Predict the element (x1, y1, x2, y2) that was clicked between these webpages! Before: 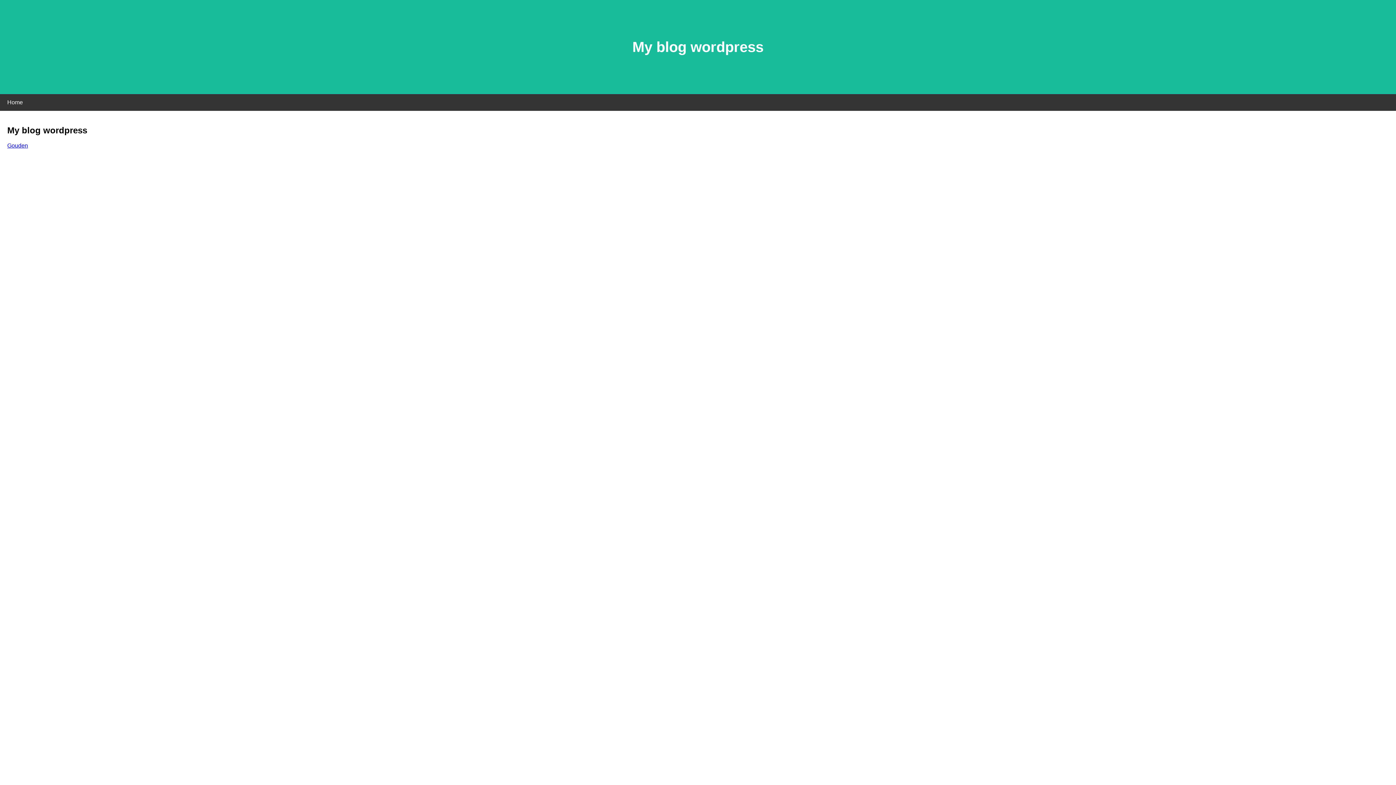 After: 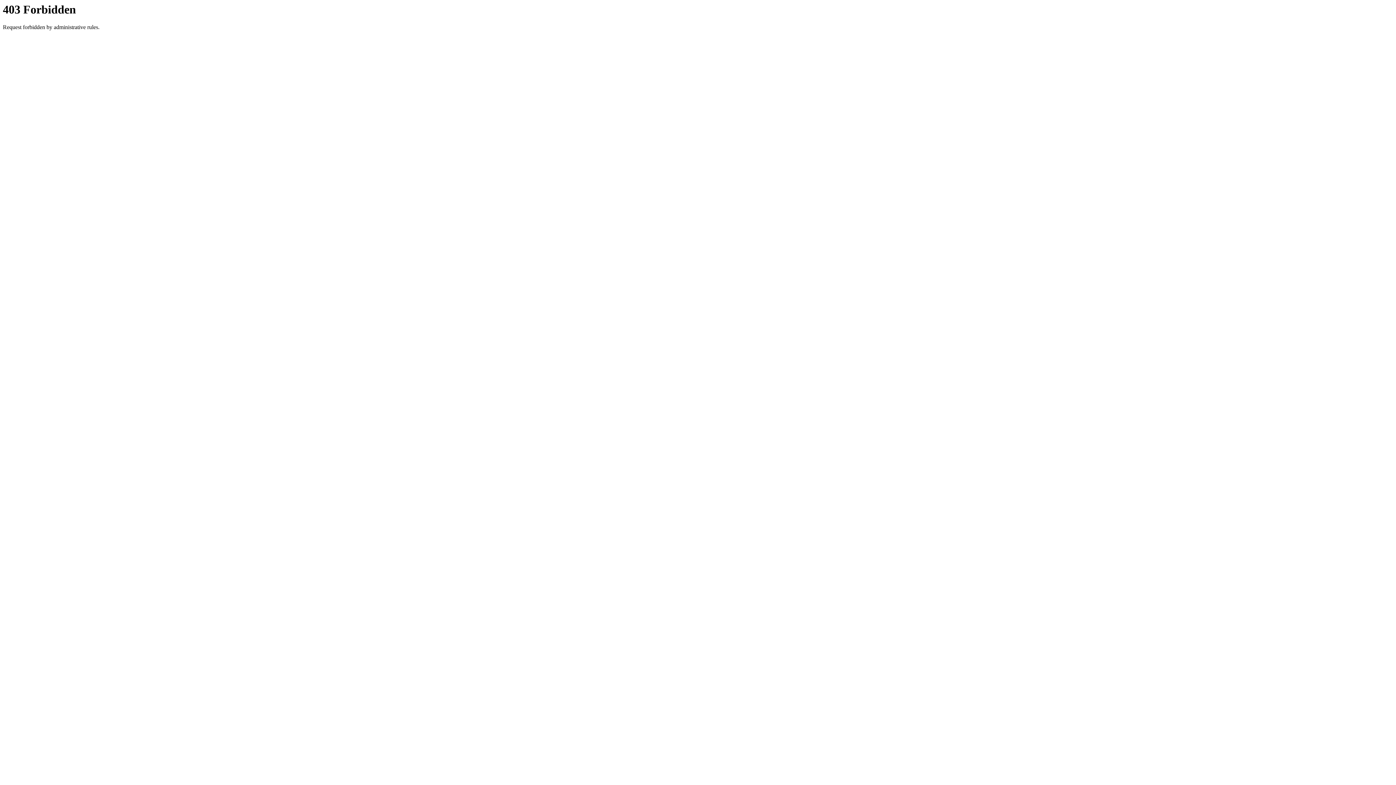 Action: label: Gouden bbox: (7, 142, 28, 148)